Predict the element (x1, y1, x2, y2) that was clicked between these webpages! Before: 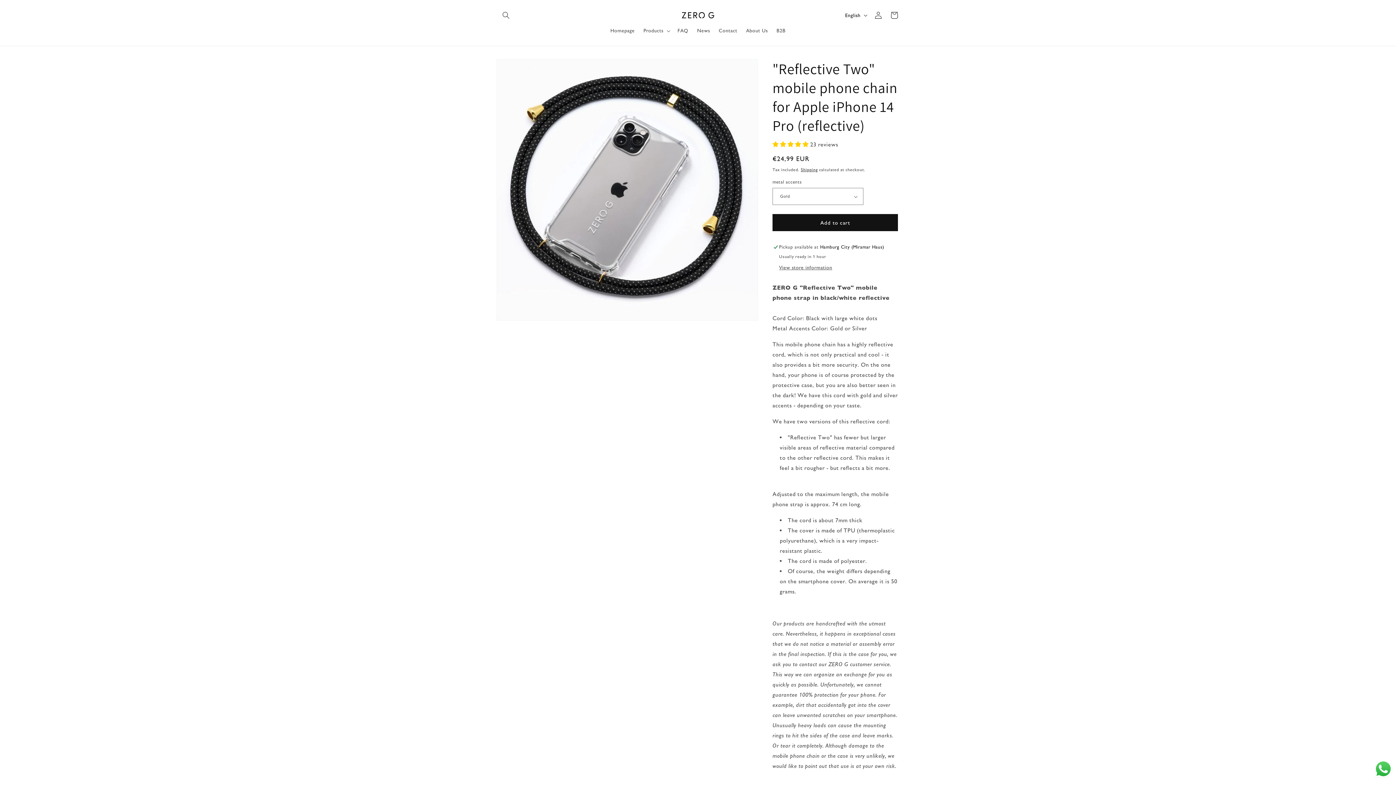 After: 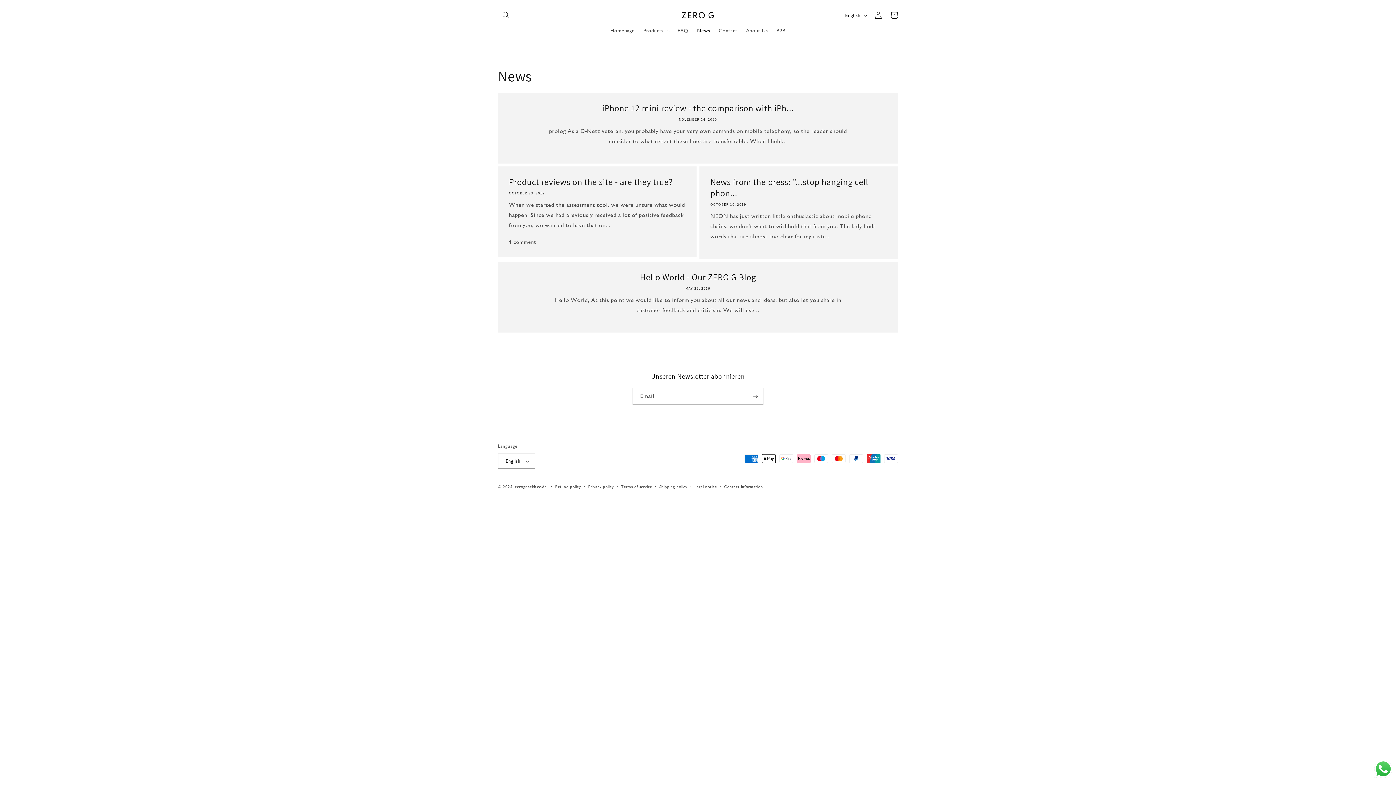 Action: bbox: (692, 23, 714, 38) label: News